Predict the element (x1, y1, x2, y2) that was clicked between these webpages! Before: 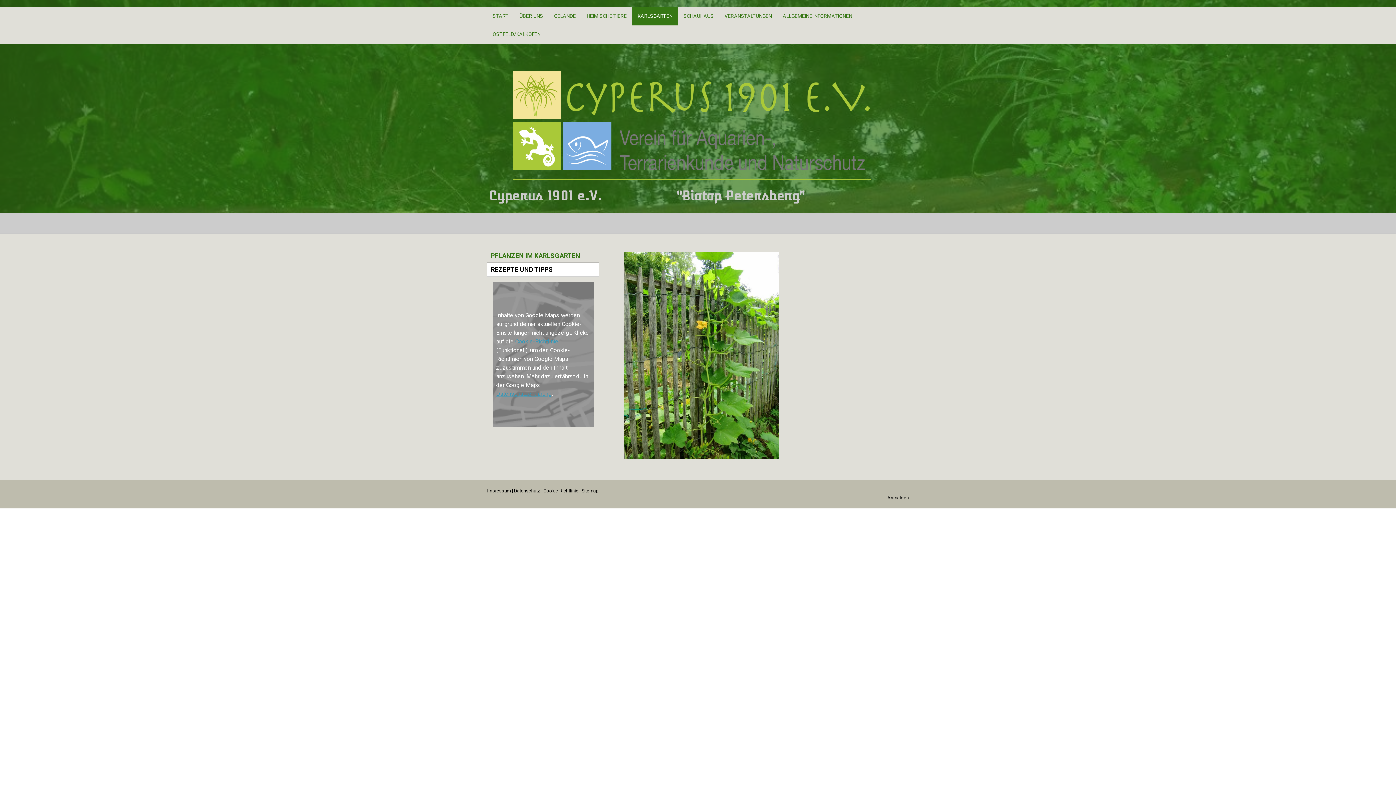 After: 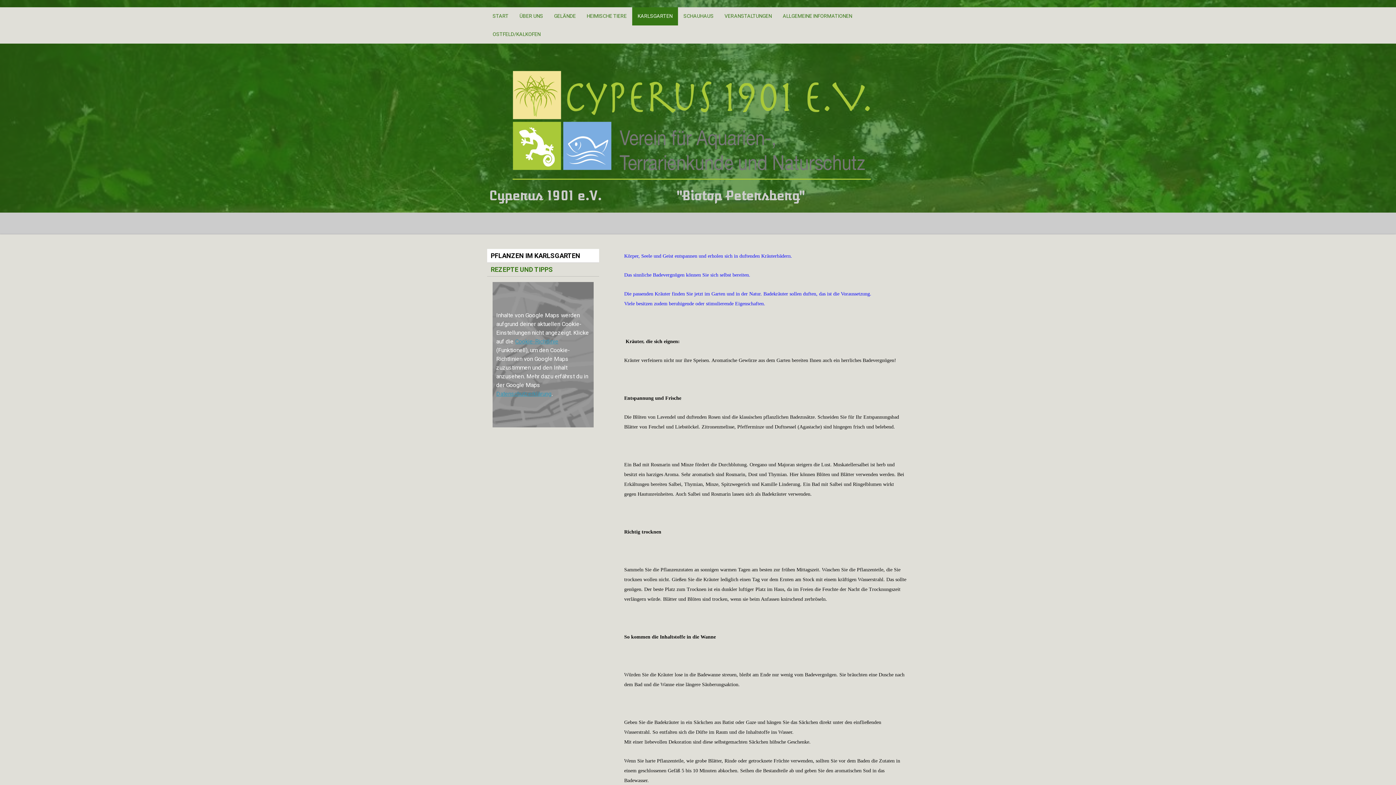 Action: label: REZEPTE UND TIPPS bbox: (487, 262, 599, 276)